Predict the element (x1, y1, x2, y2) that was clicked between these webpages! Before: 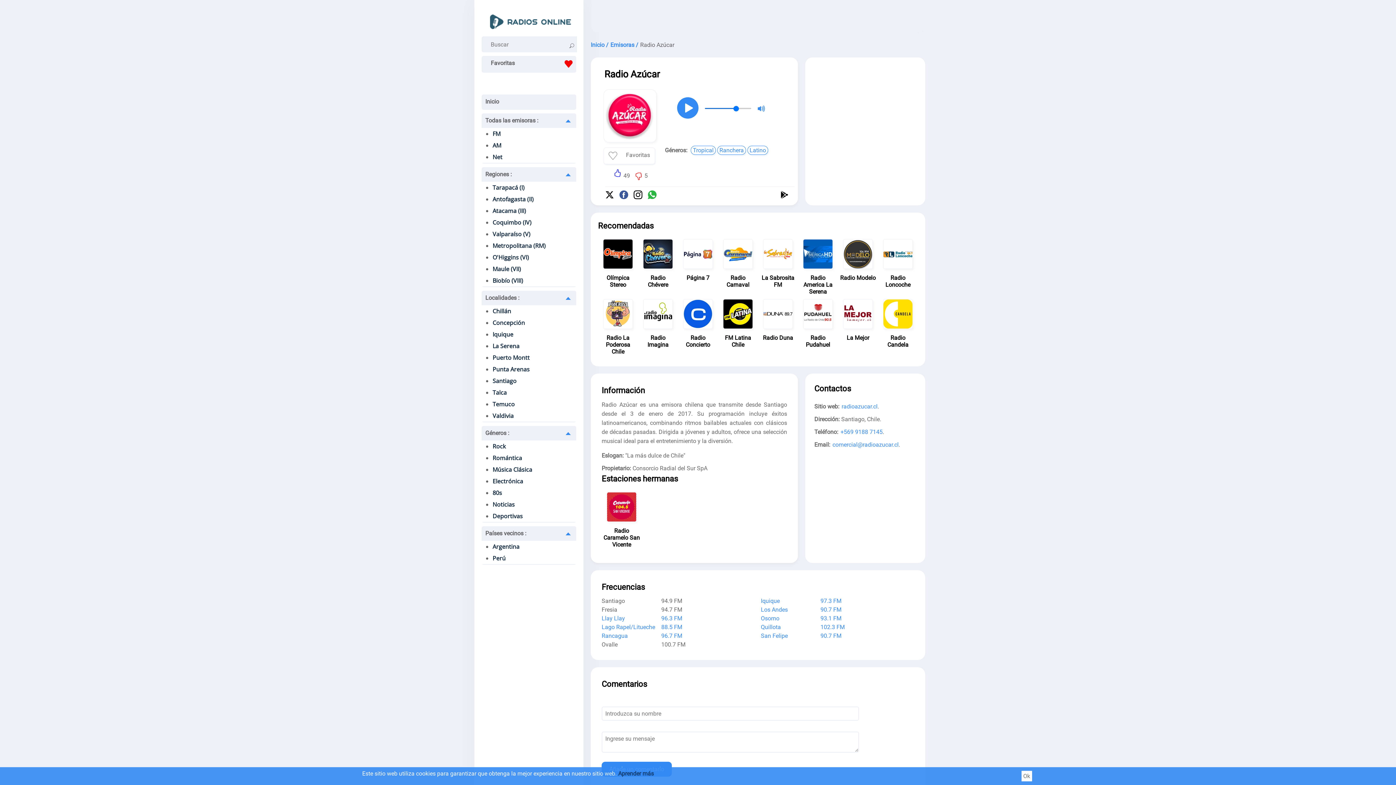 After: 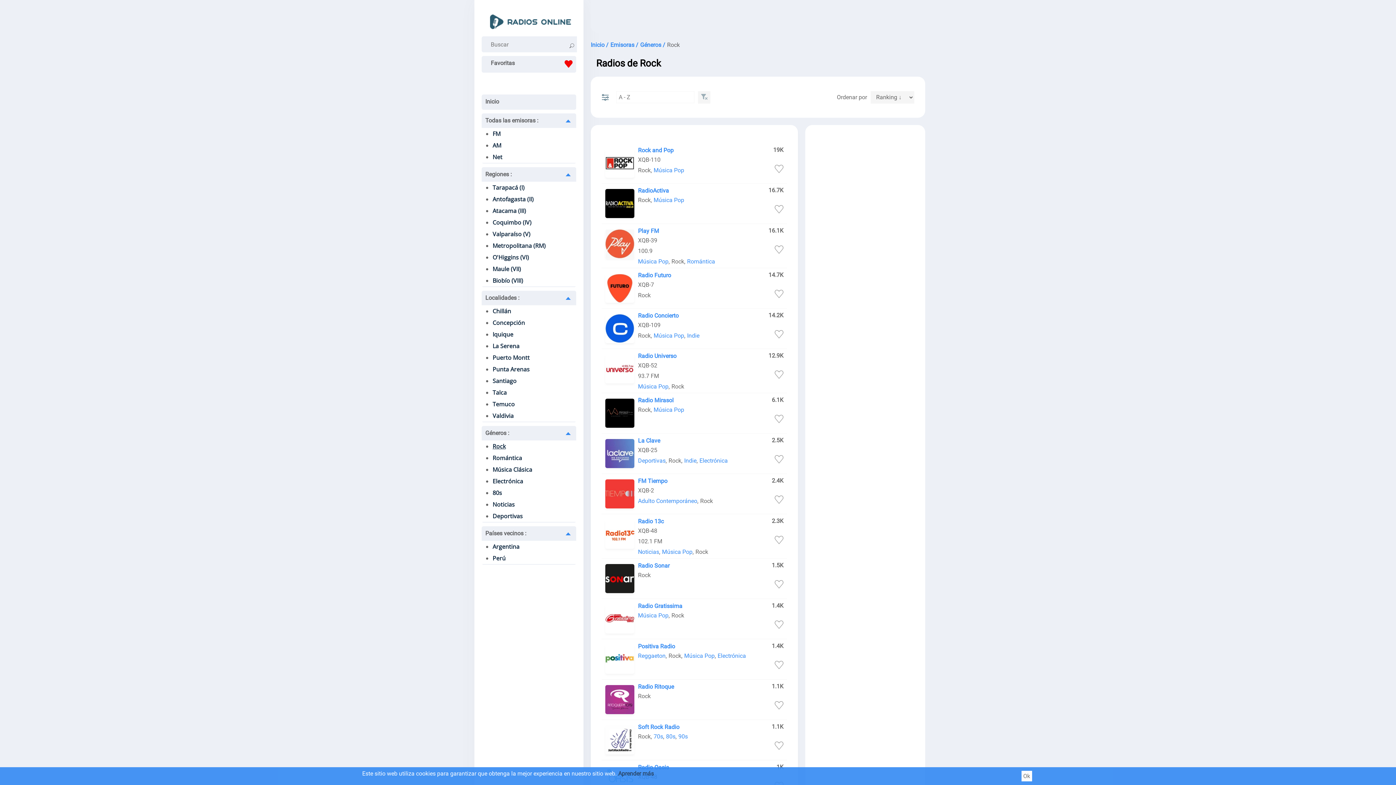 Action: label: Rock bbox: (492, 442, 505, 450)